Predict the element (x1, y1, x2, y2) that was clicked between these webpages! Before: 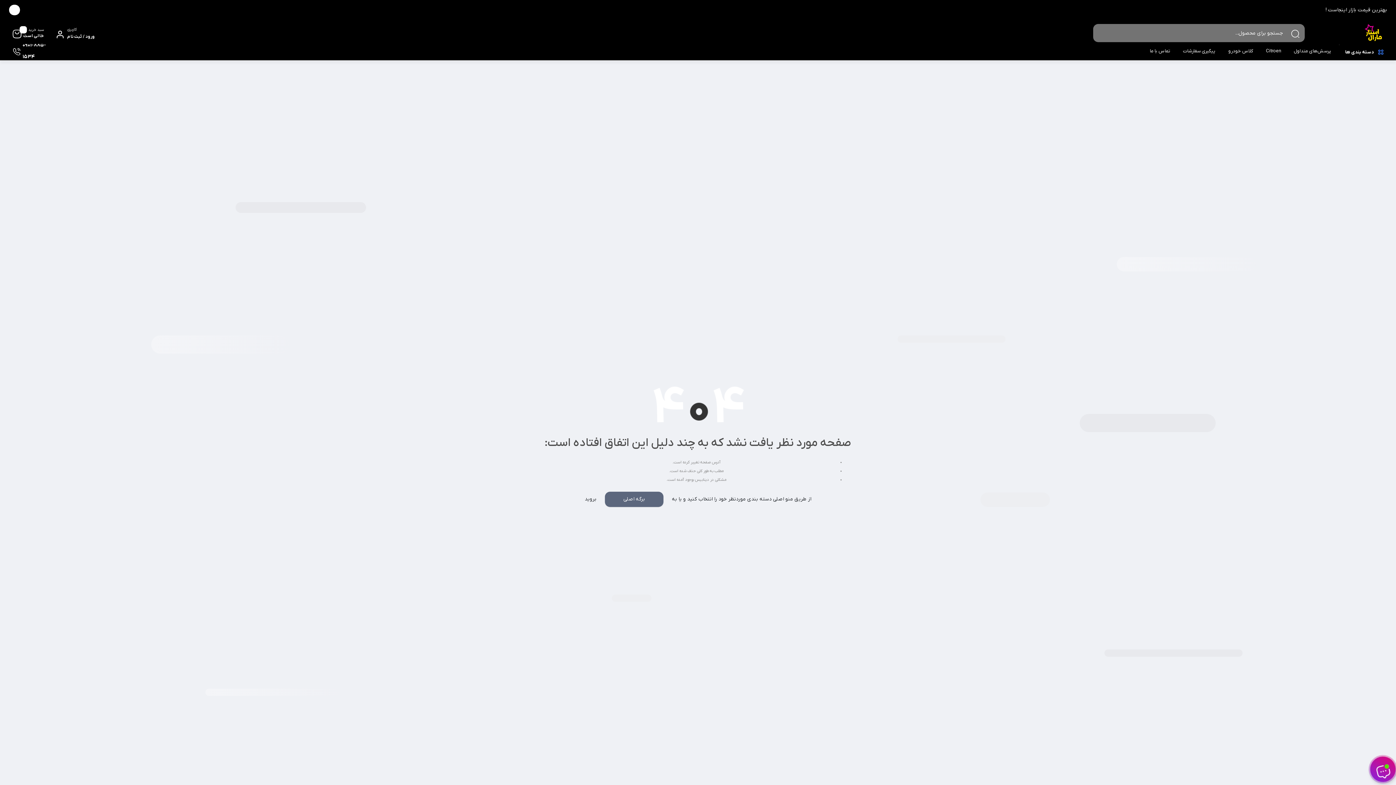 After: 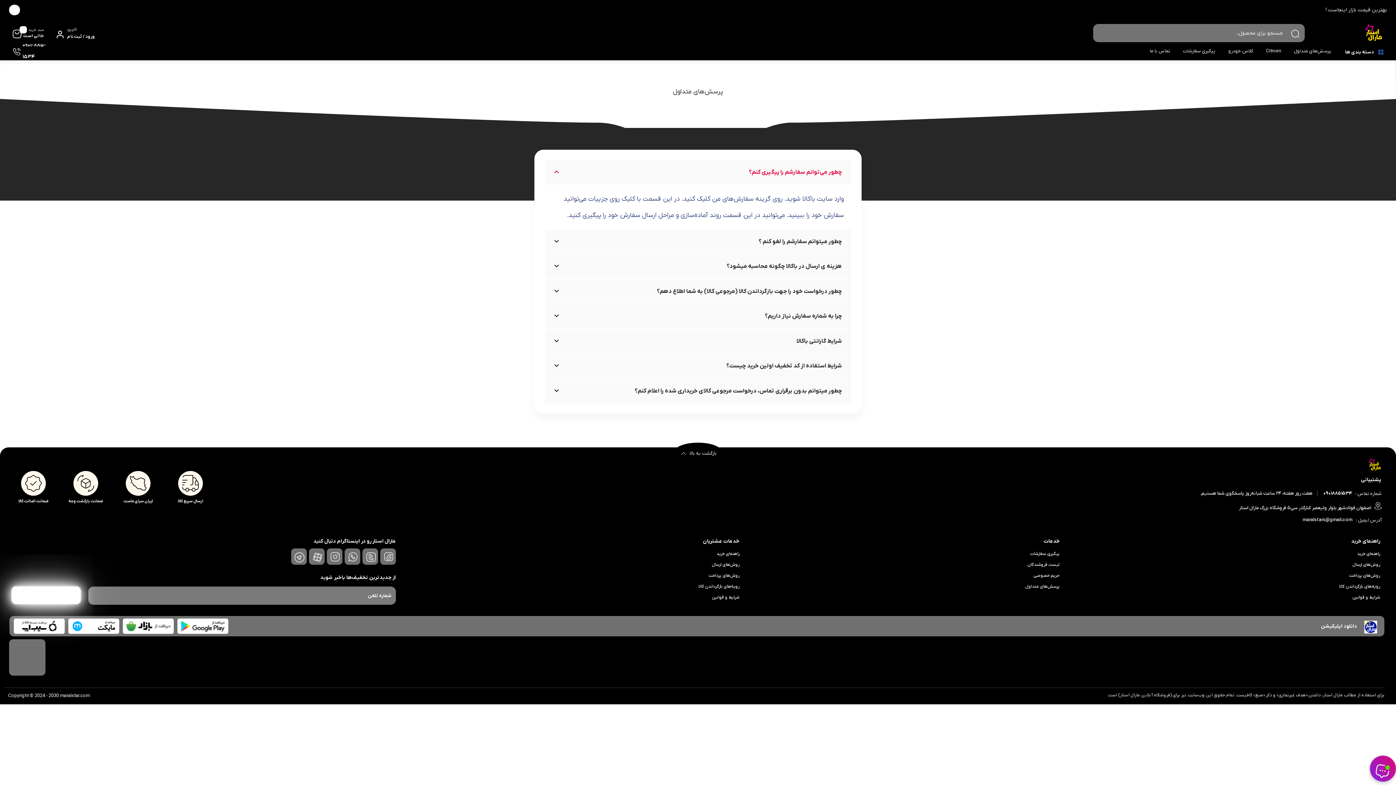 Action: bbox: (1292, 44, 1333, 58) label: پرسش‌های متداول